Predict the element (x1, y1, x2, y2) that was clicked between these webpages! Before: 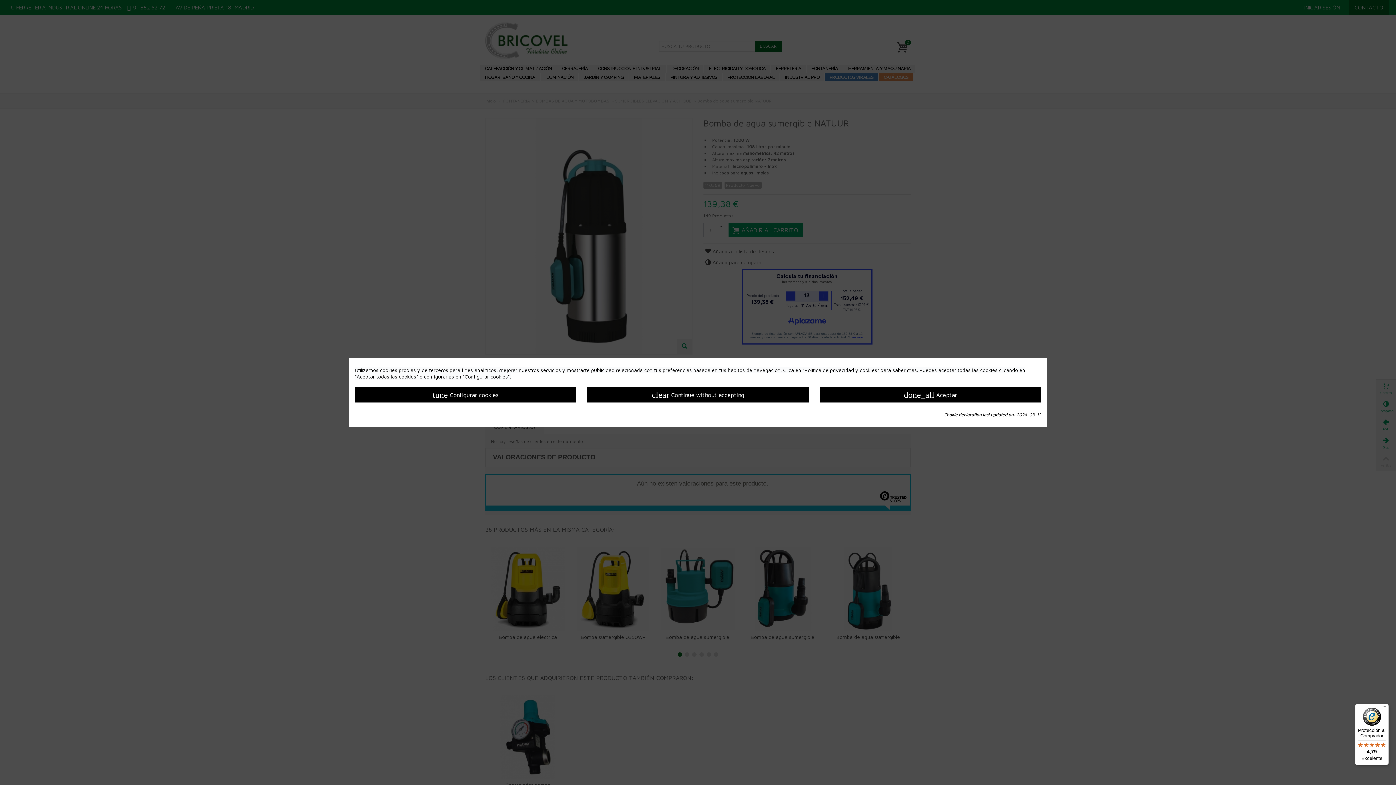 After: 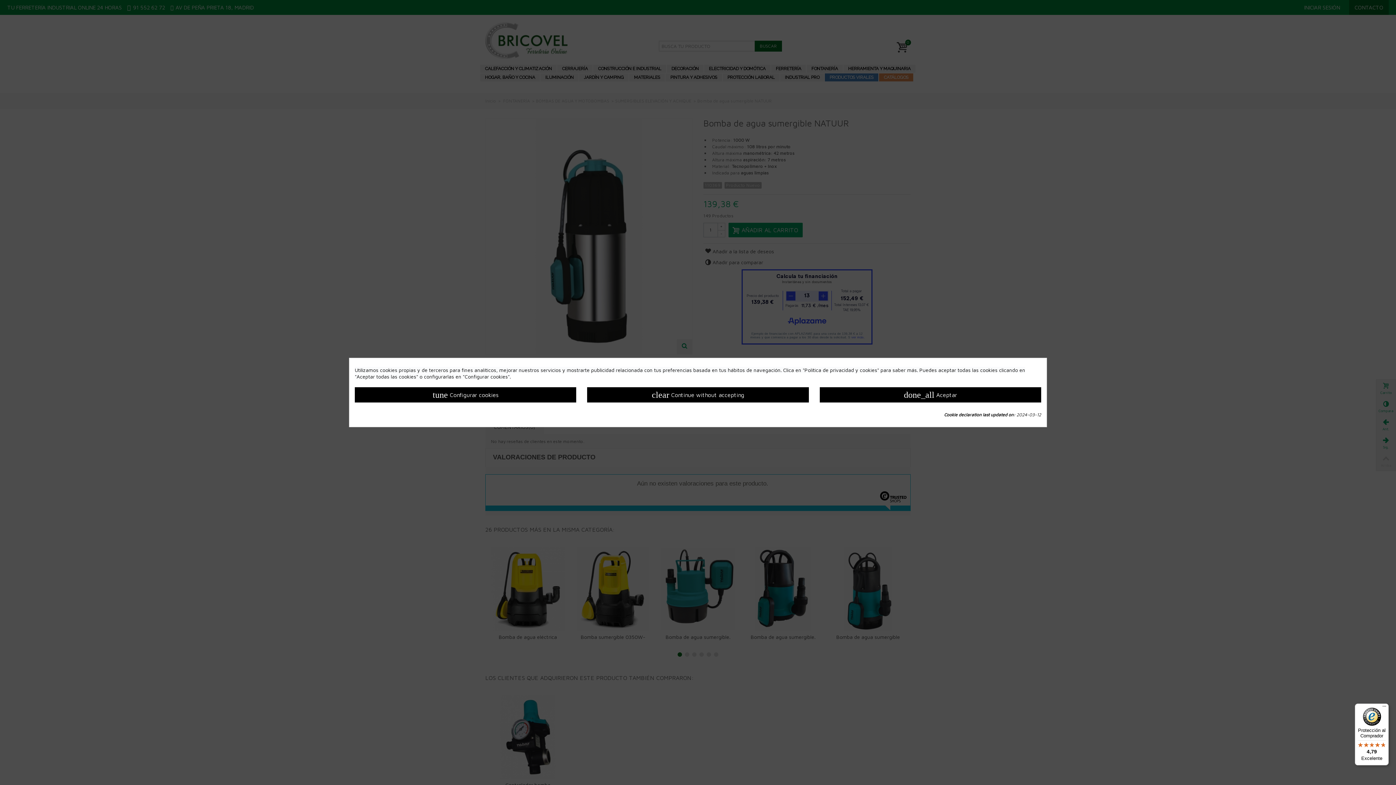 Action: label: Protección al Comprador

4,79

Excelente bbox: (1355, 704, 1389, 765)